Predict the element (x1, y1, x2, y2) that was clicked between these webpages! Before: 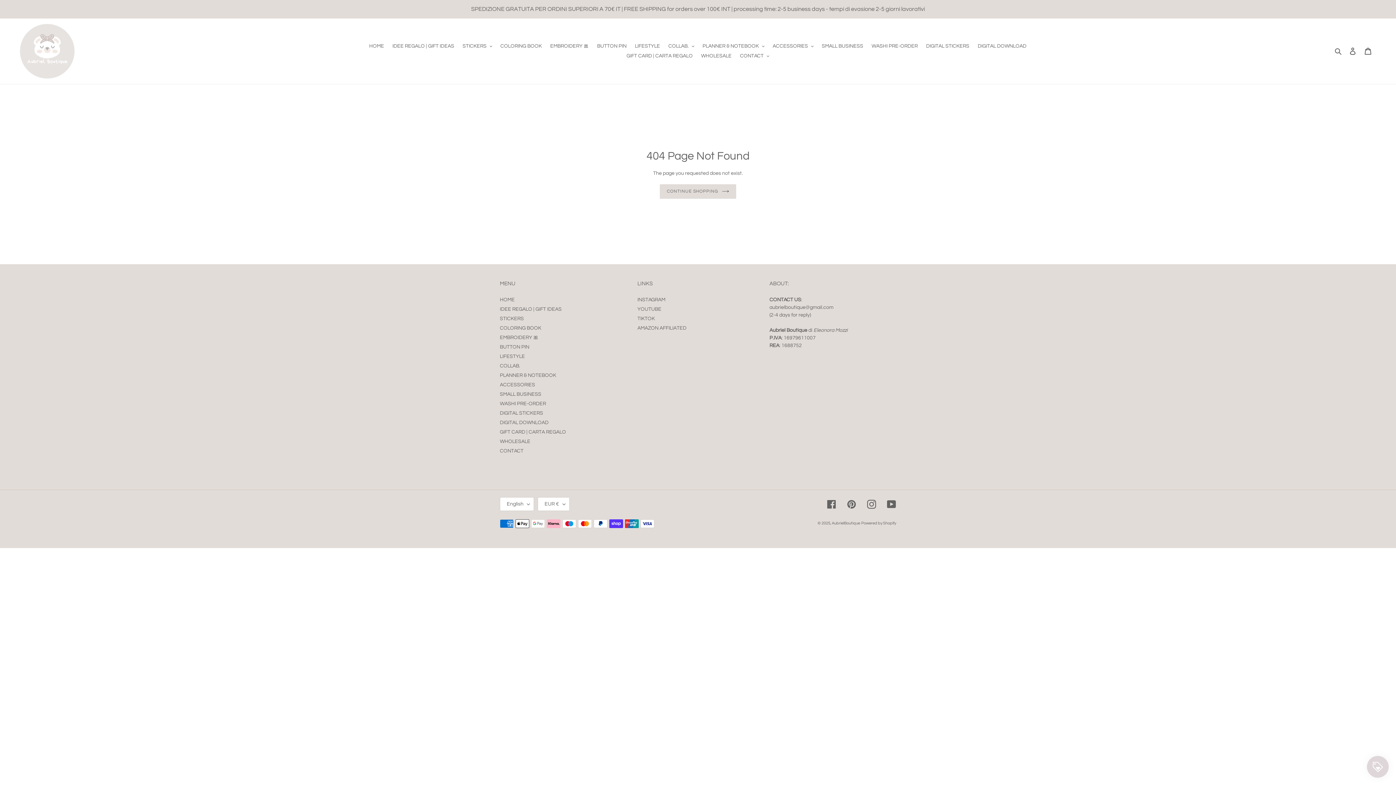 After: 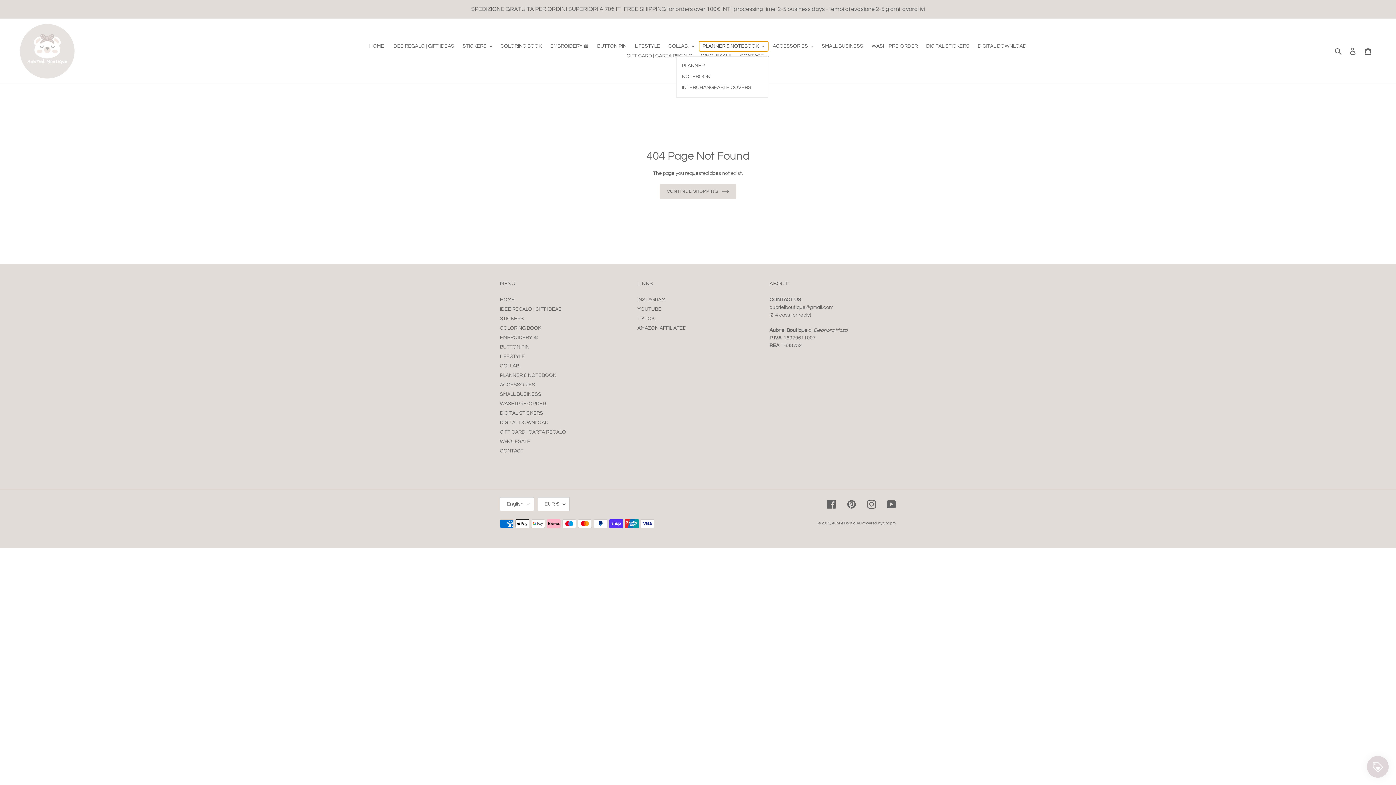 Action: label: PLANNER & NOTEBOOK bbox: (699, 41, 768, 51)